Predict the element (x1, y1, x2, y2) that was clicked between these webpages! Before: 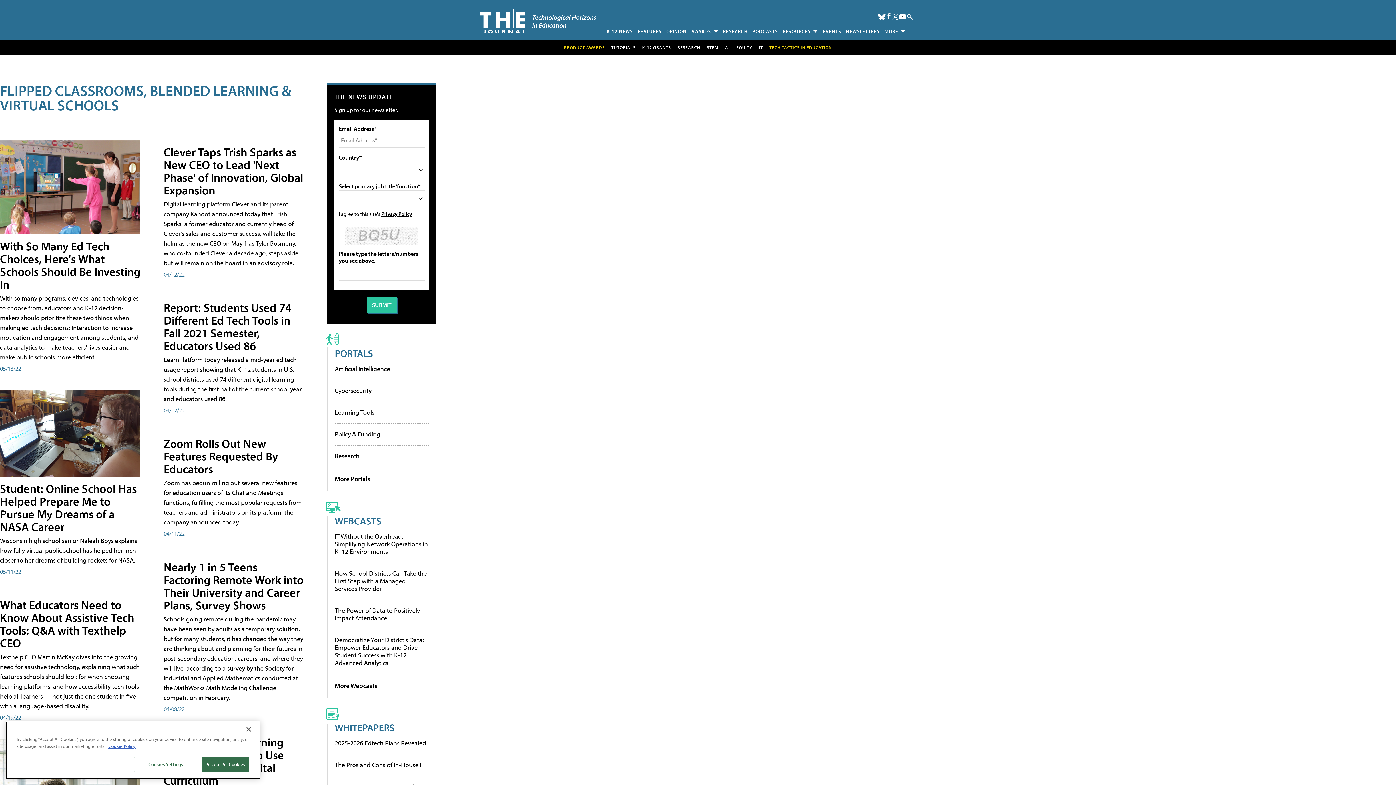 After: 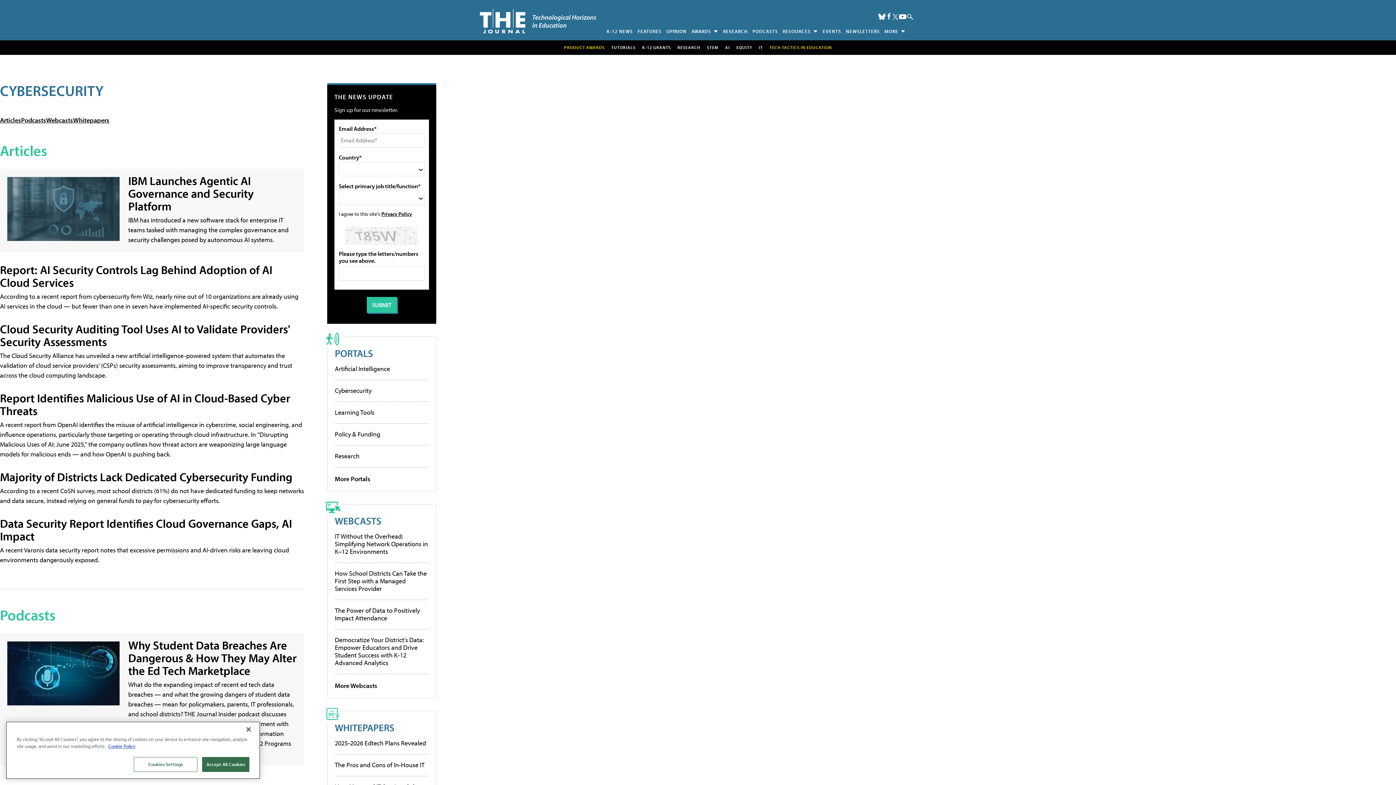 Action: label: Cybersecurity bbox: (334, 386, 371, 394)